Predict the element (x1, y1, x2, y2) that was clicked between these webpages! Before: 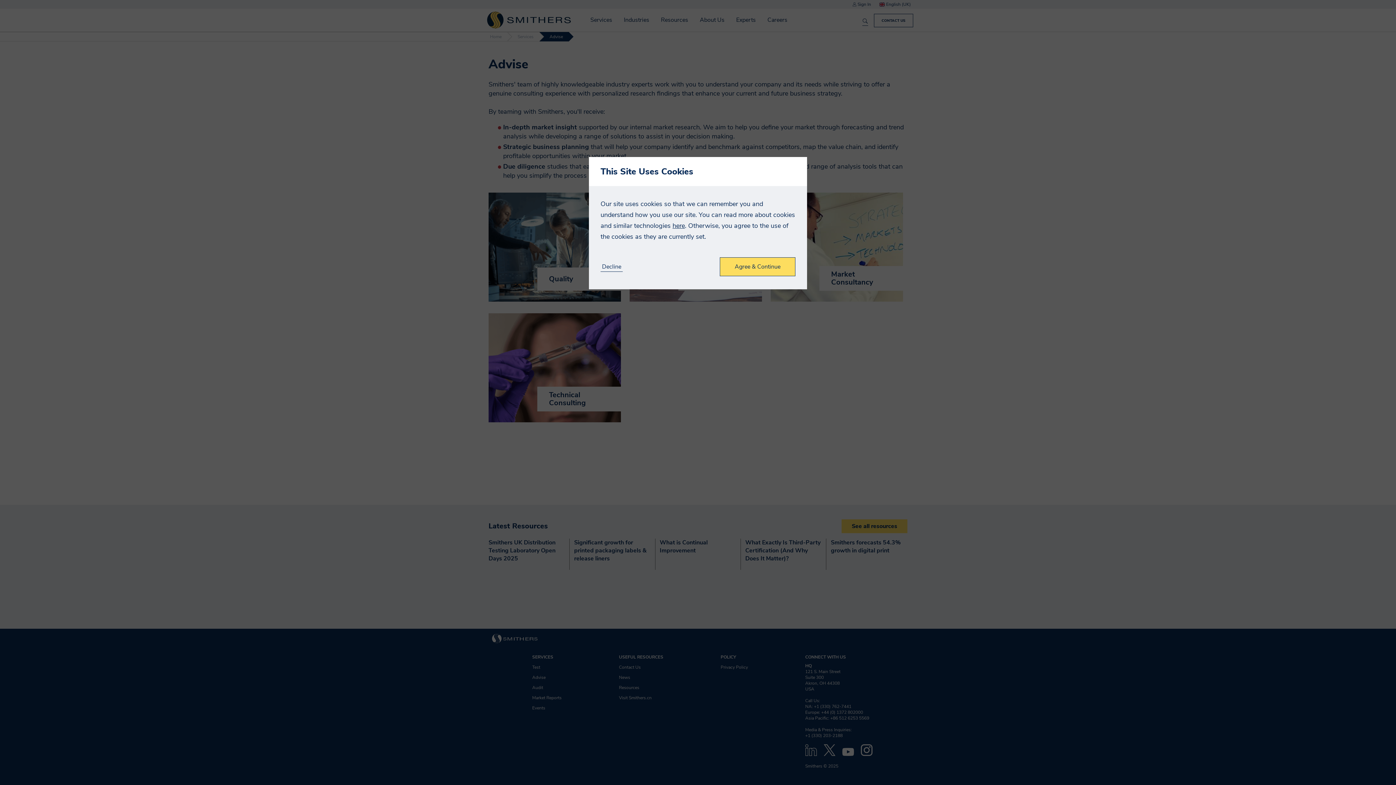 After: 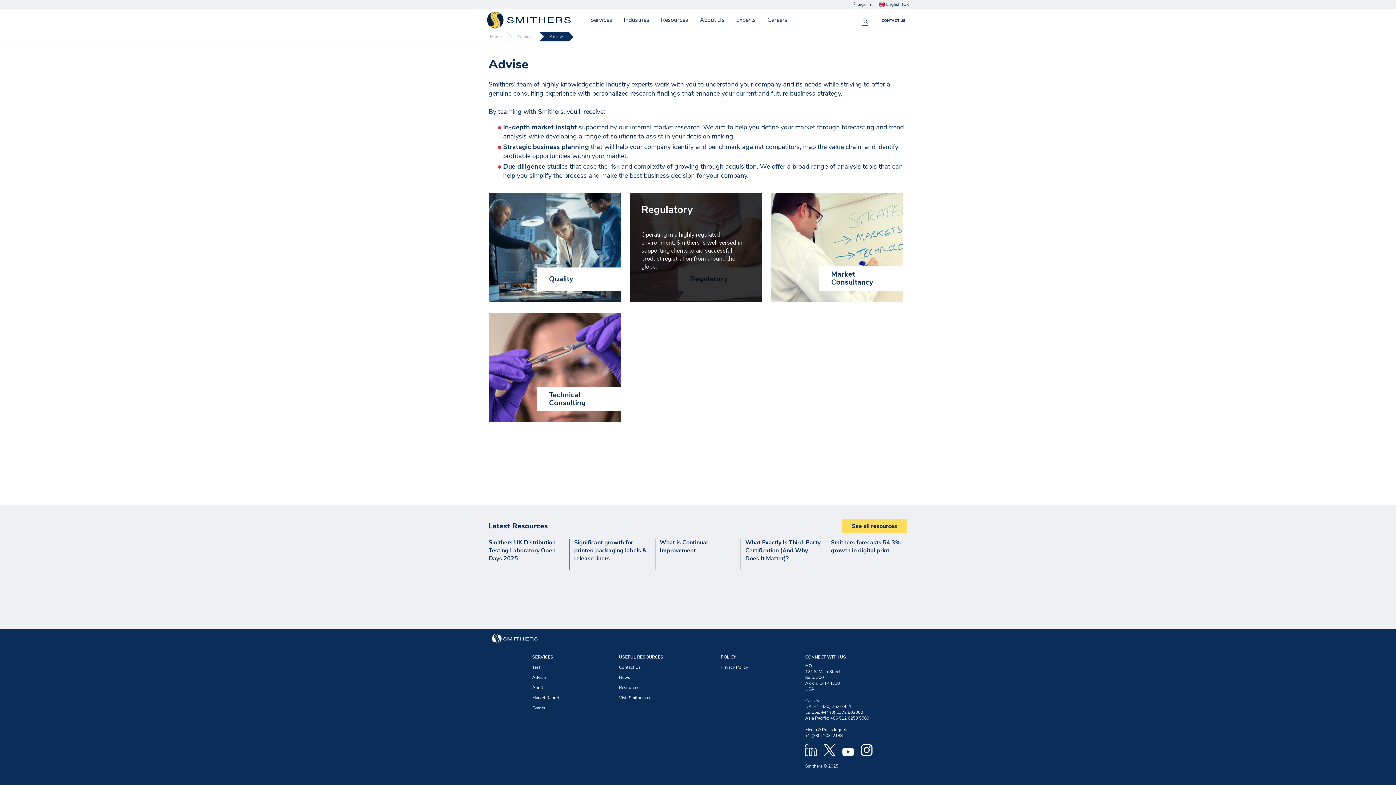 Action: bbox: (720, 257, 795, 276) label: Agree & Continue